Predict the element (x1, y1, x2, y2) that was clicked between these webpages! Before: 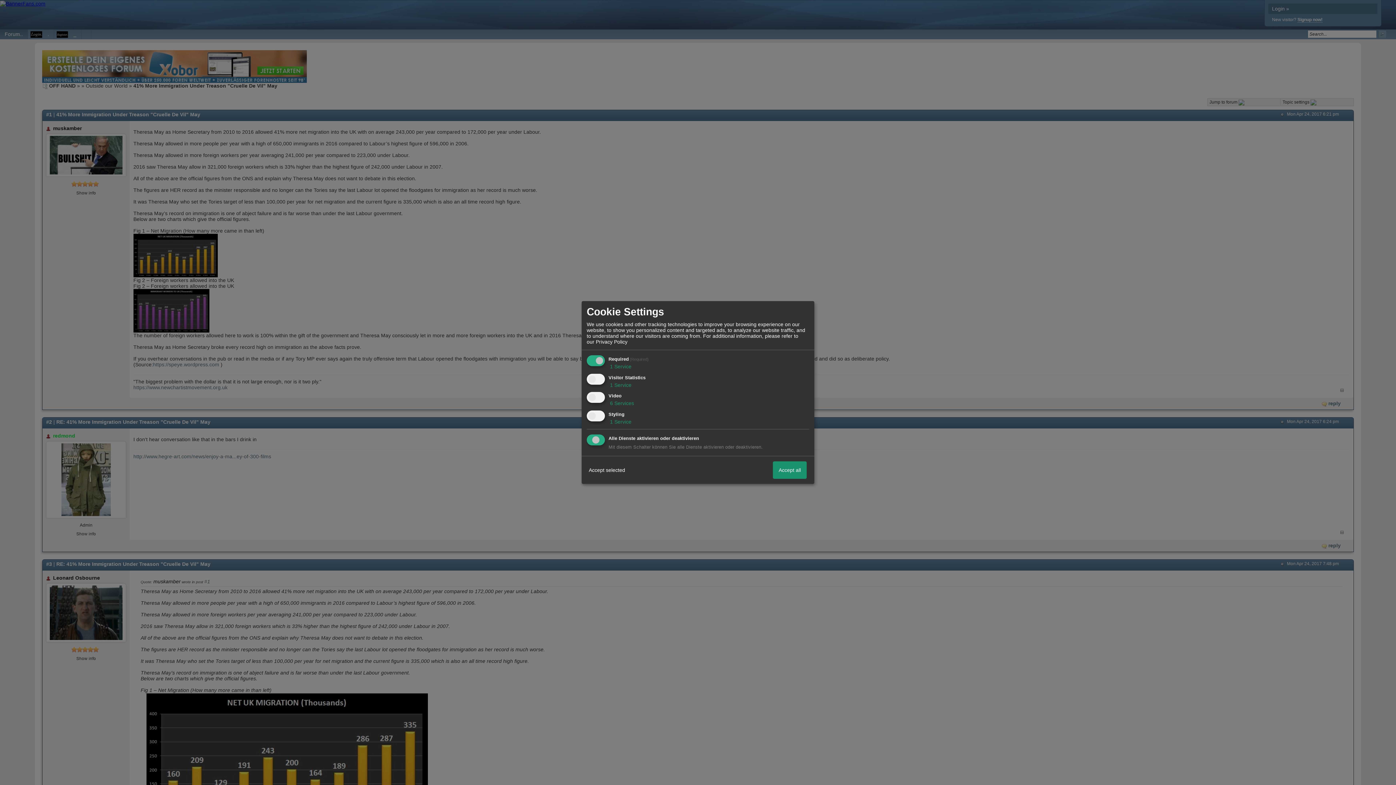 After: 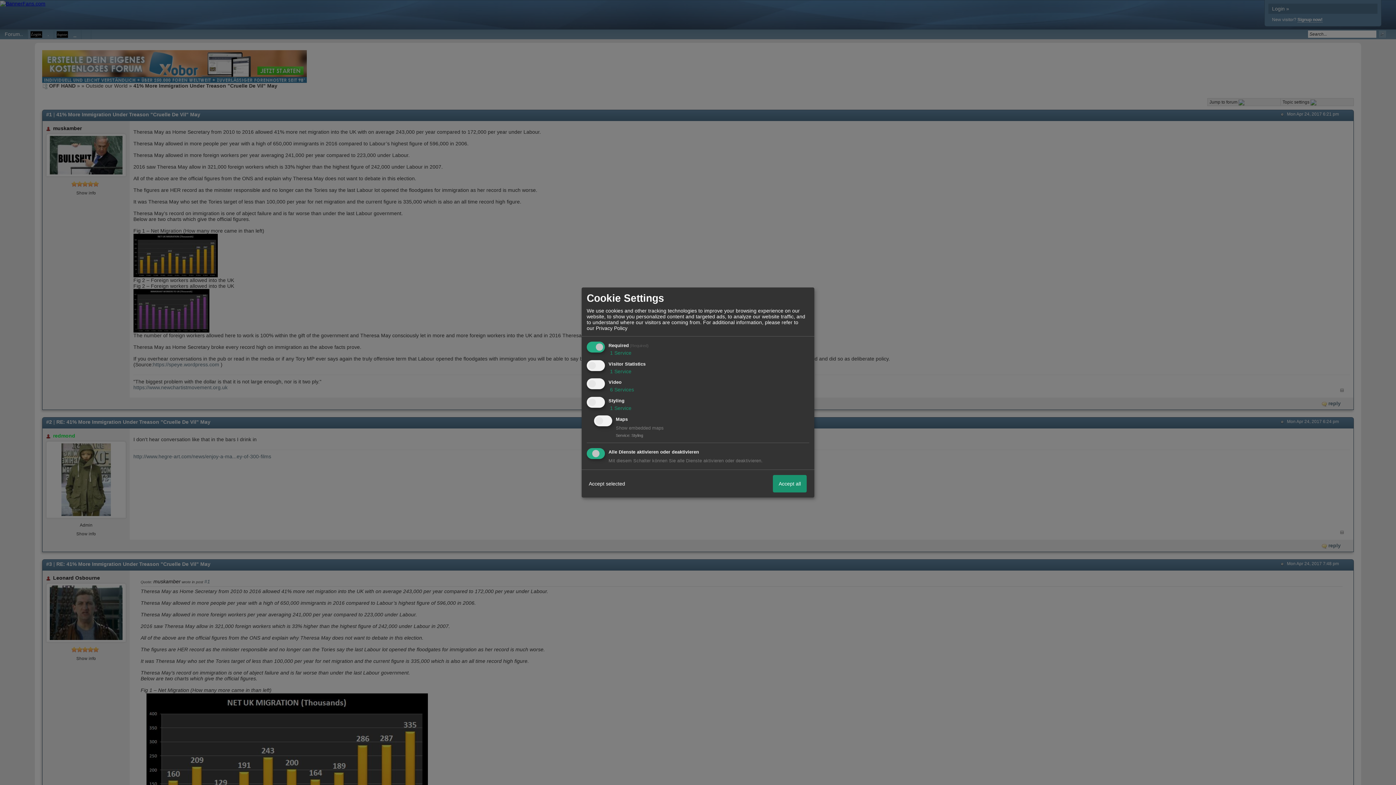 Action: bbox: (608, 419, 631, 424) label:  1 Service